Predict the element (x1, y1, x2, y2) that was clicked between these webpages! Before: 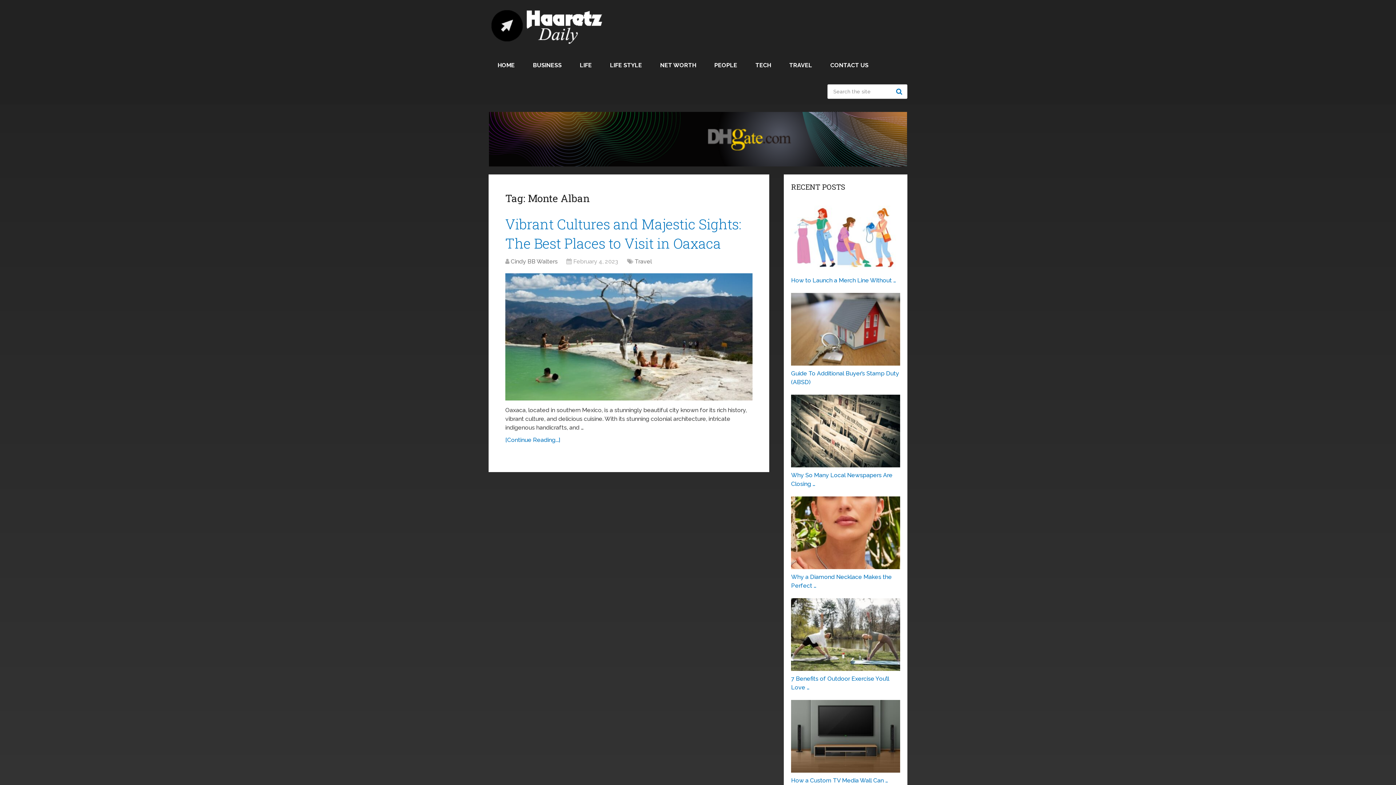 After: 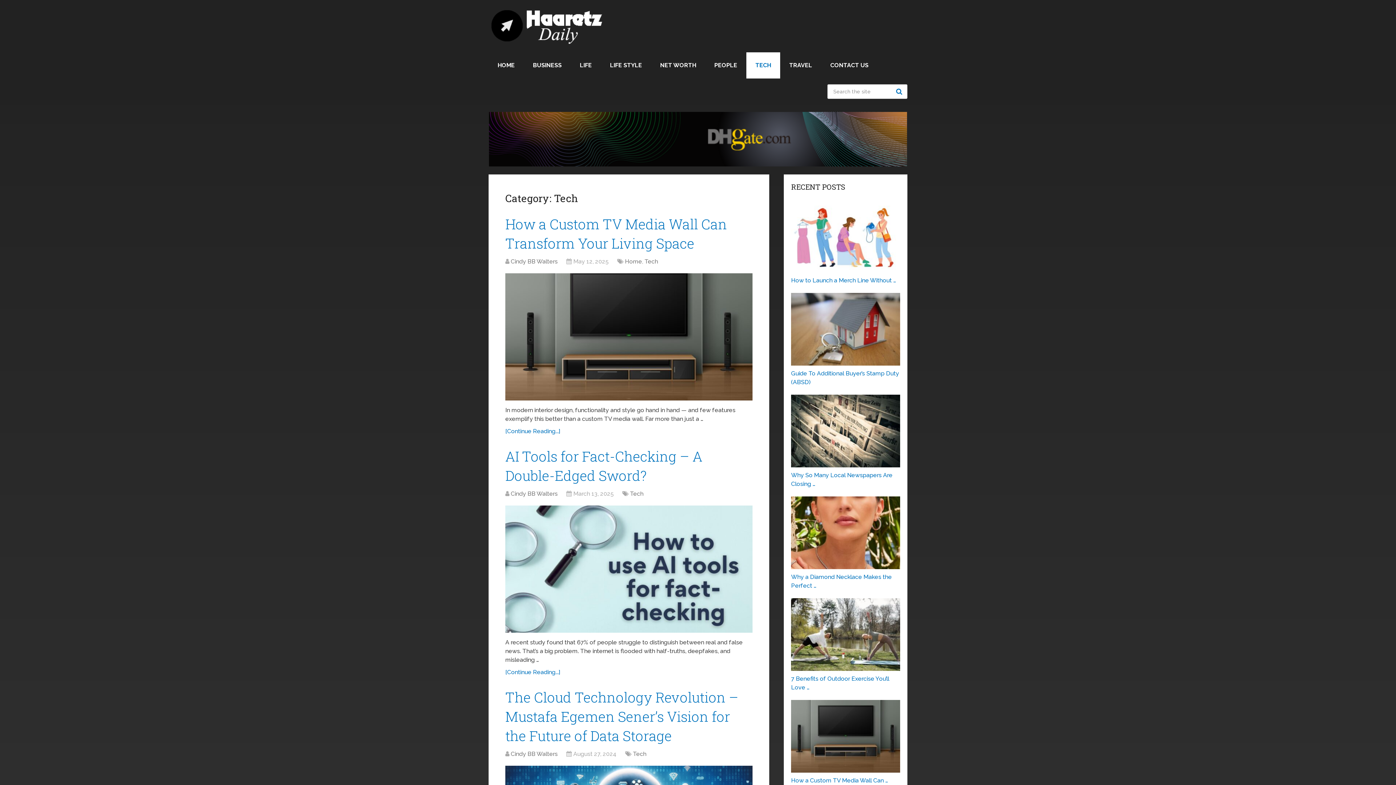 Action: label: TECH bbox: (746, 52, 780, 78)